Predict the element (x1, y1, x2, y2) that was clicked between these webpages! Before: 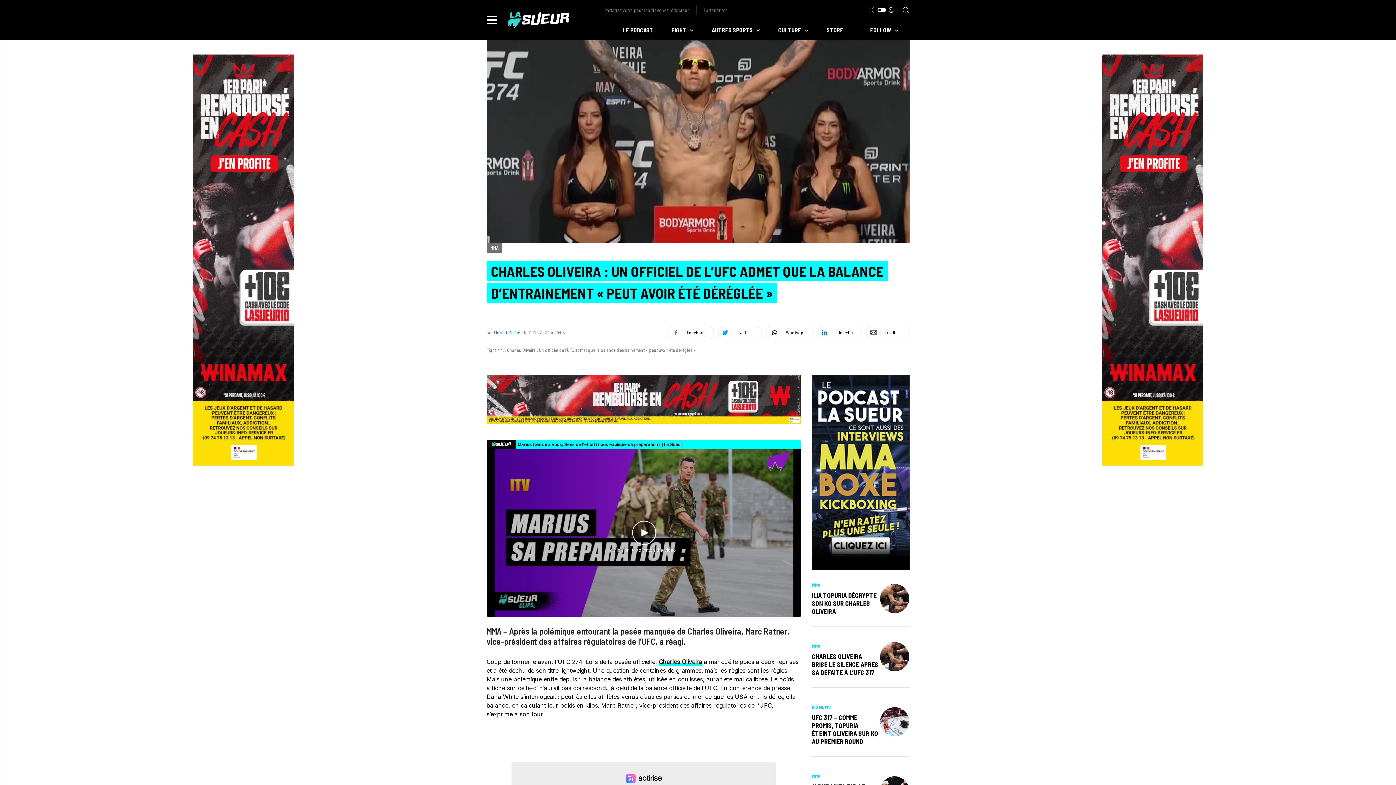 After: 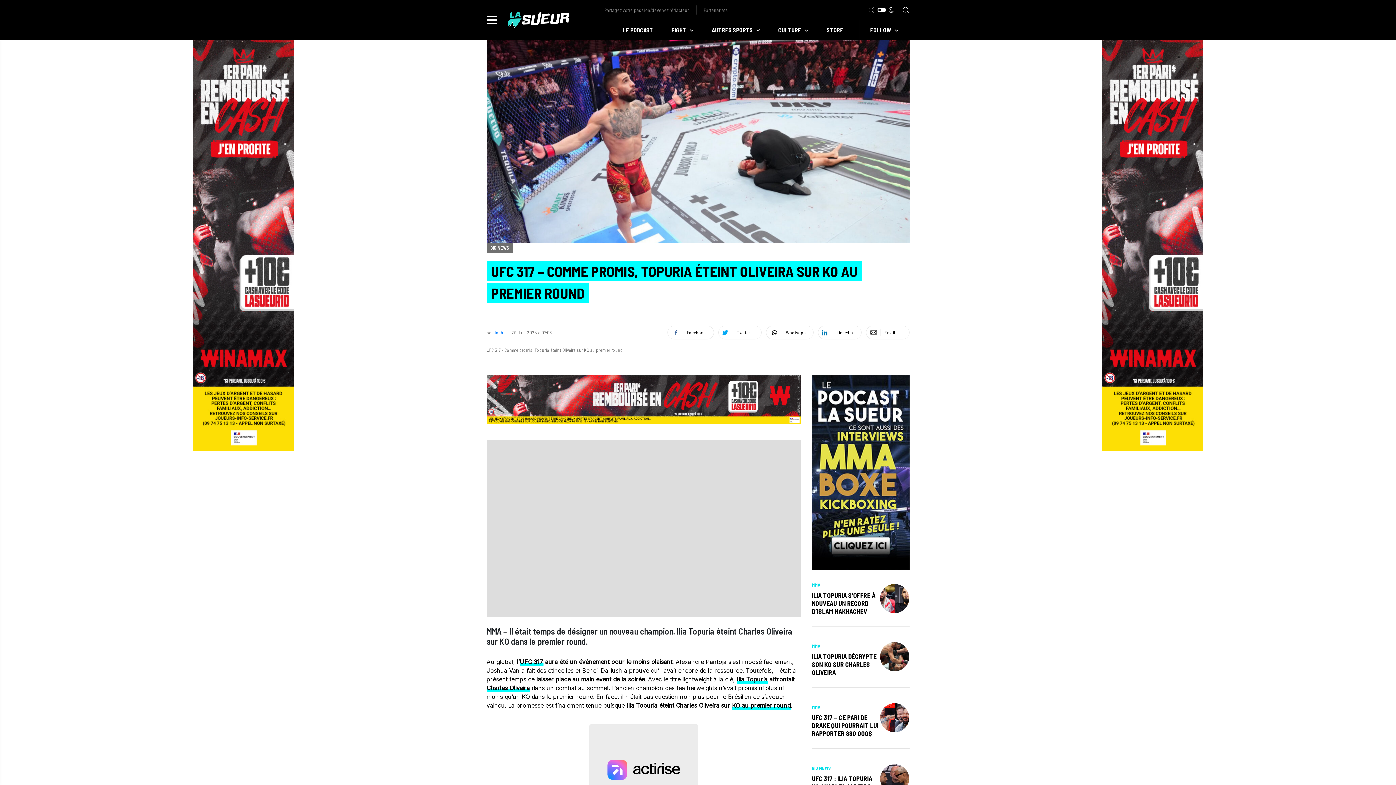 Action: bbox: (880, 717, 909, 724)